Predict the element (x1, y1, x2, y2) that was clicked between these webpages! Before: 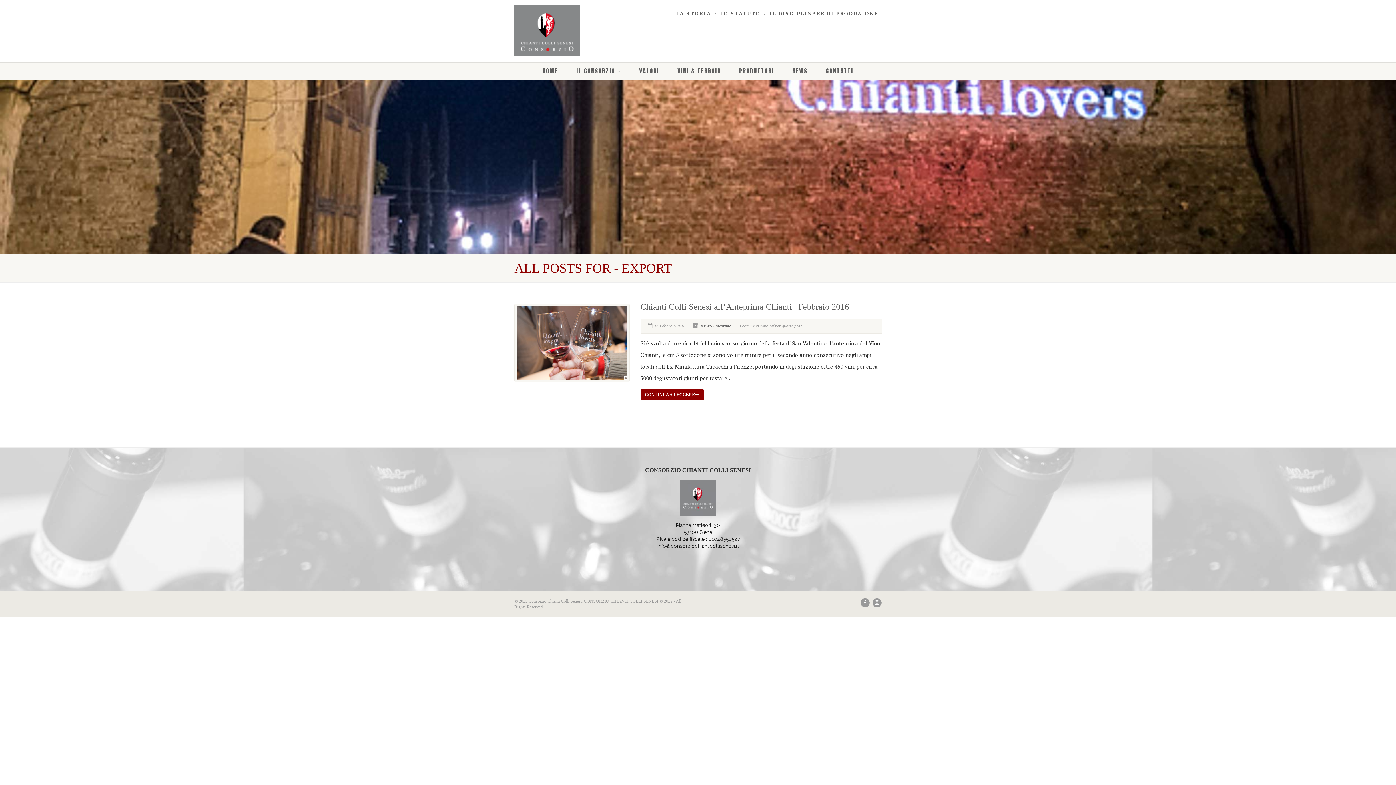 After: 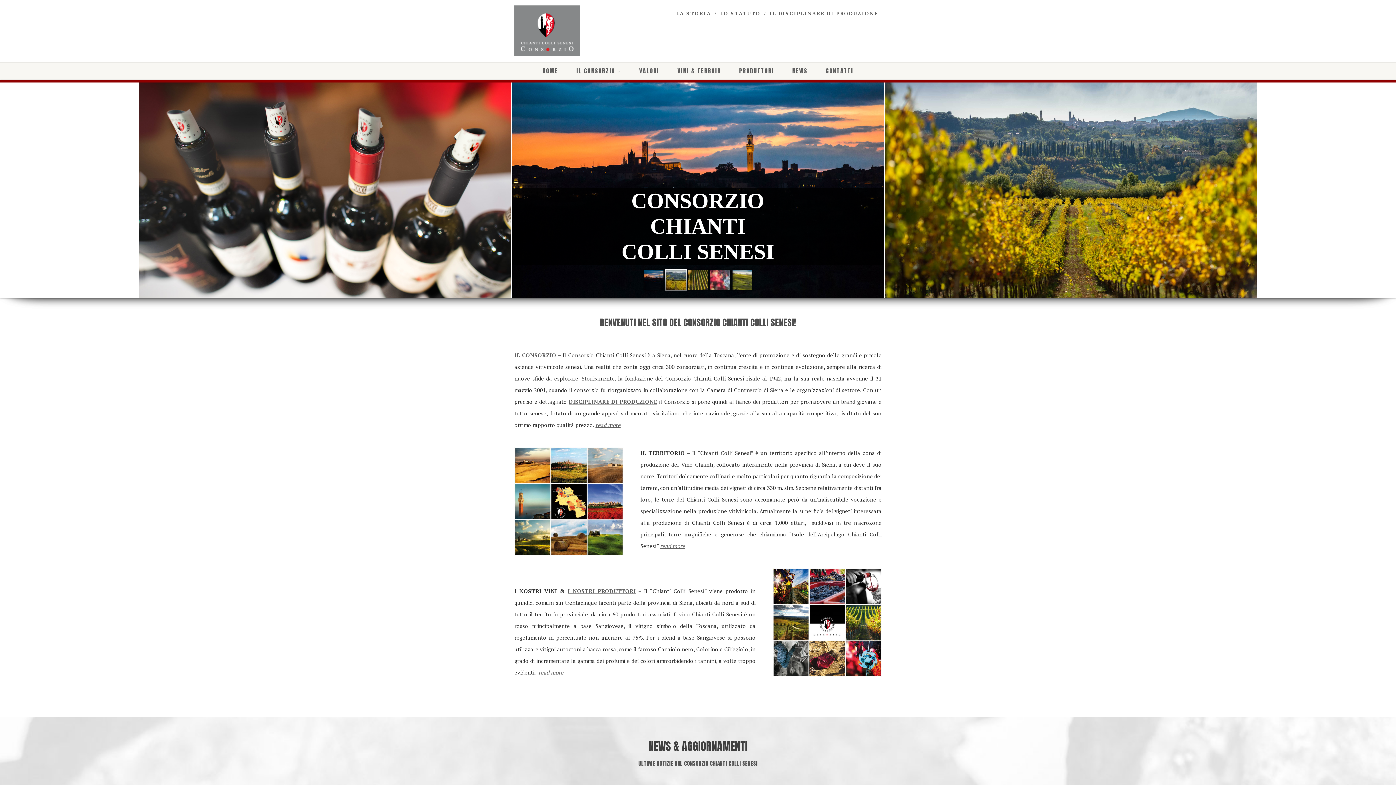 Action: bbox: (514, 5, 629, 60)